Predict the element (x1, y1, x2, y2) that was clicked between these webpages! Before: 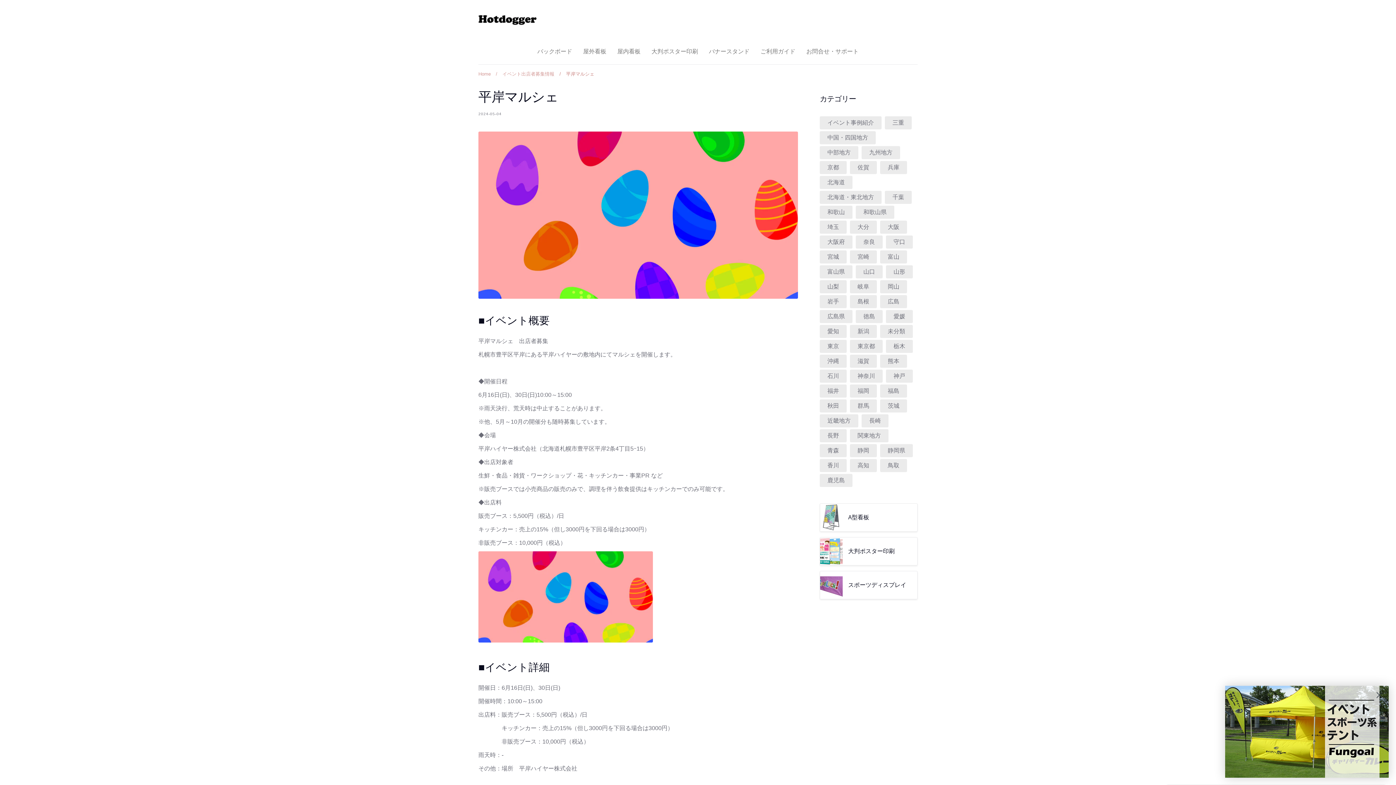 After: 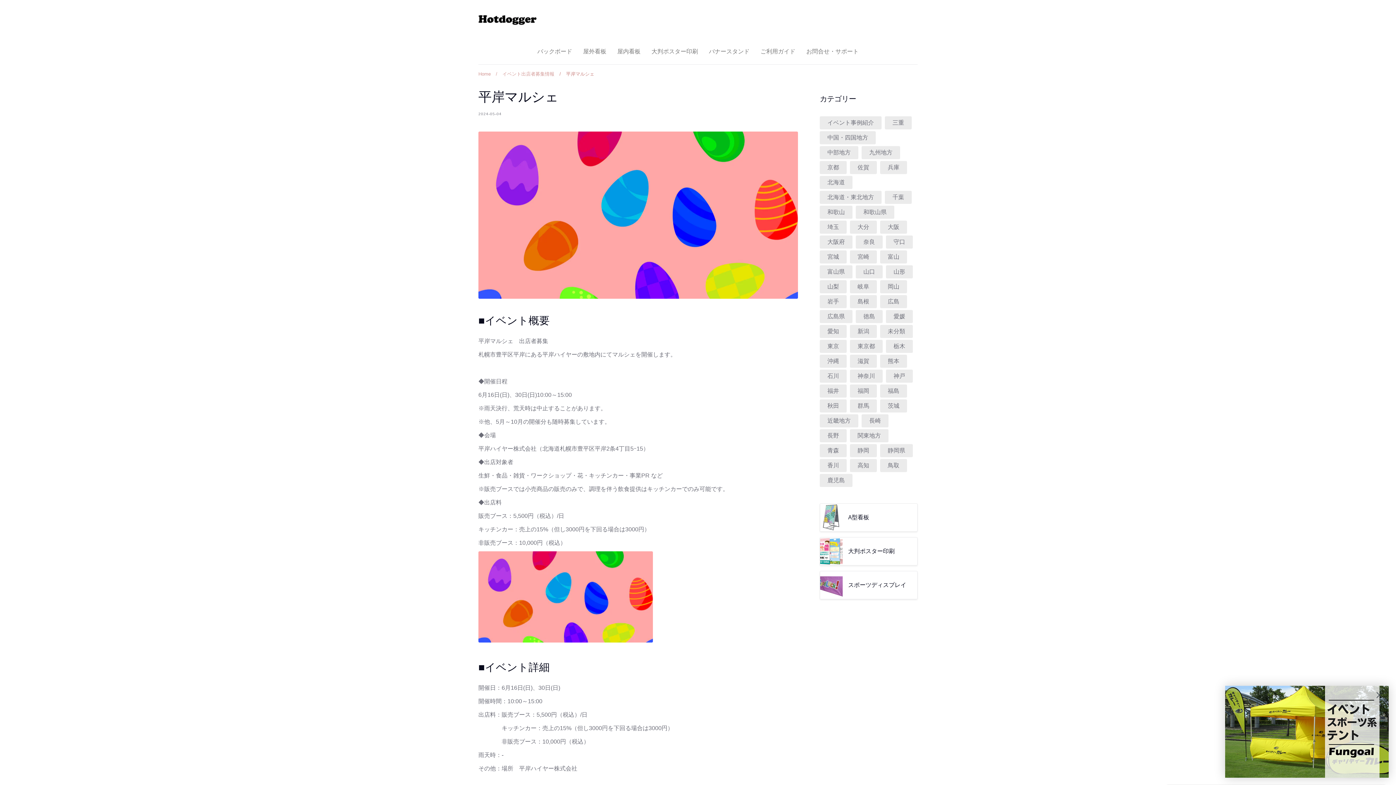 Action: bbox: (556, 71, 594, 76) label: / 平岸マルシェ